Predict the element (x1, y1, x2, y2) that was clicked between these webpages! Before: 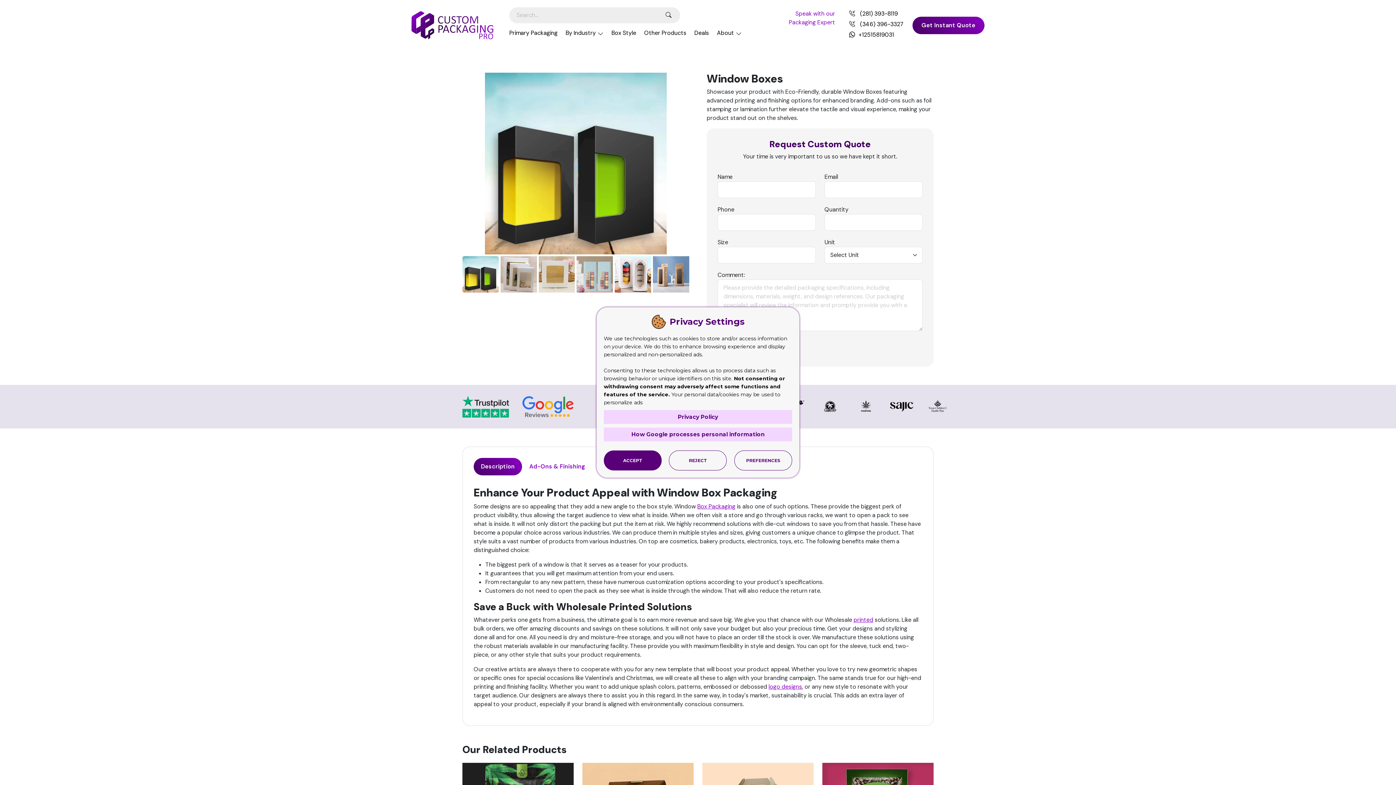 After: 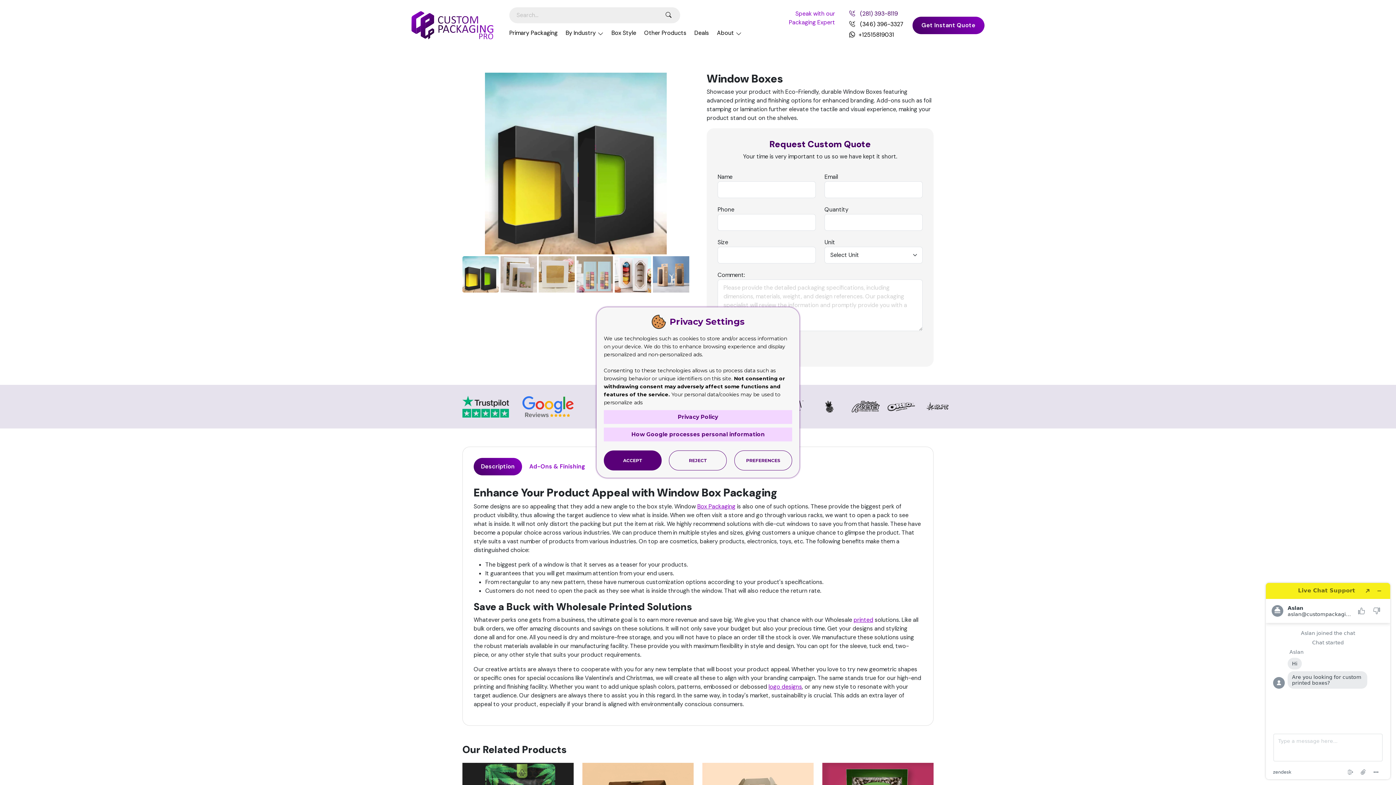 Action: label:  (281) 393-8119 bbox: (849, 9, 898, 17)